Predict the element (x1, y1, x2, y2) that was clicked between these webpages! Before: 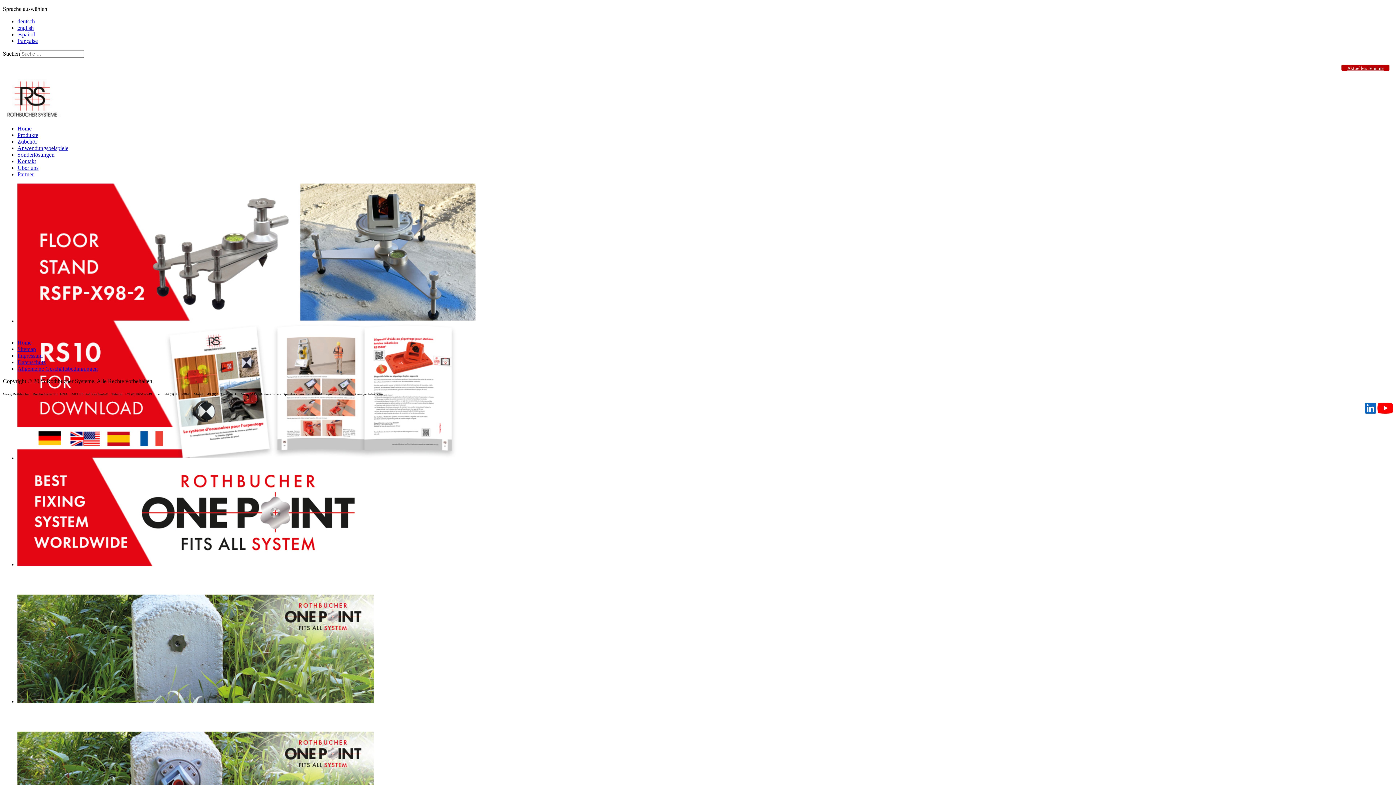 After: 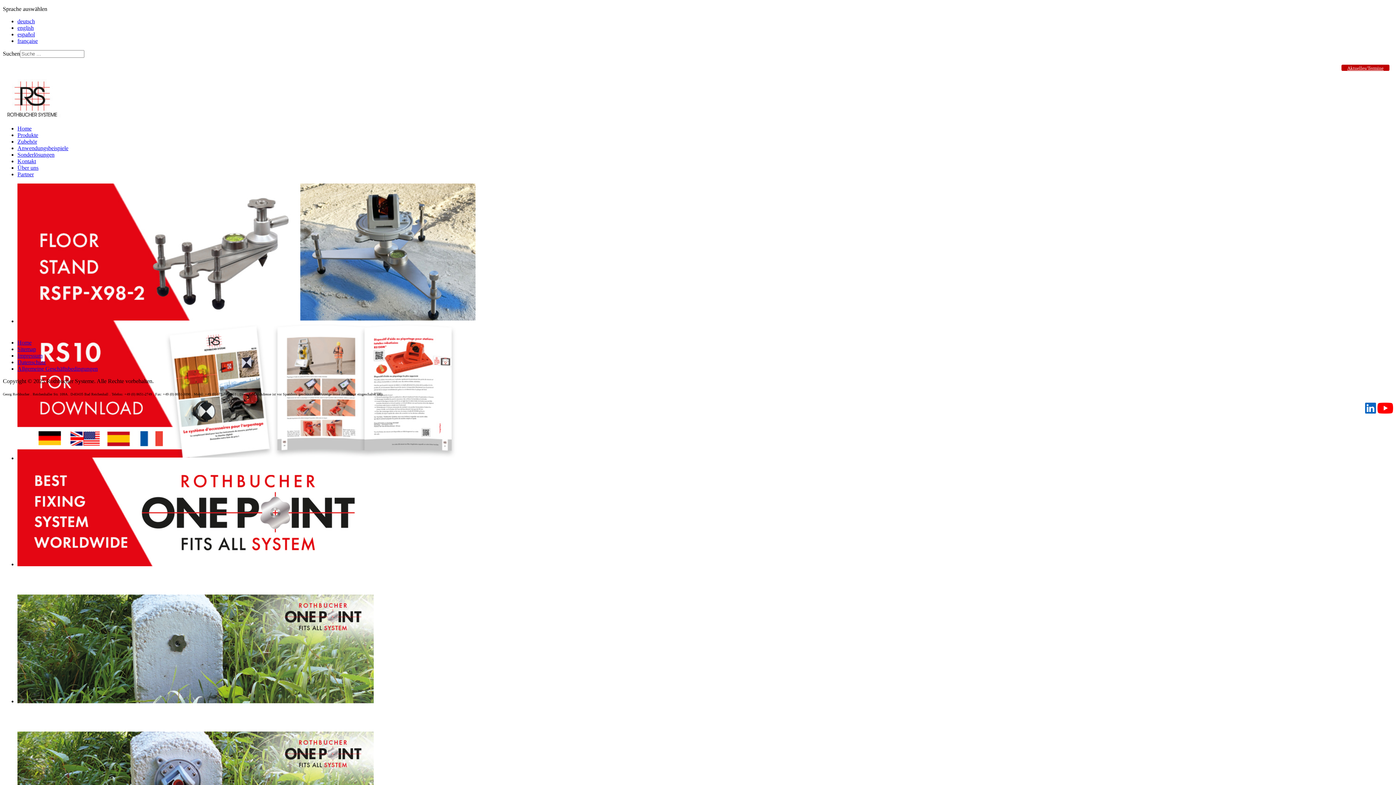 Action: bbox: (17, 18, 34, 24) label: deutsch